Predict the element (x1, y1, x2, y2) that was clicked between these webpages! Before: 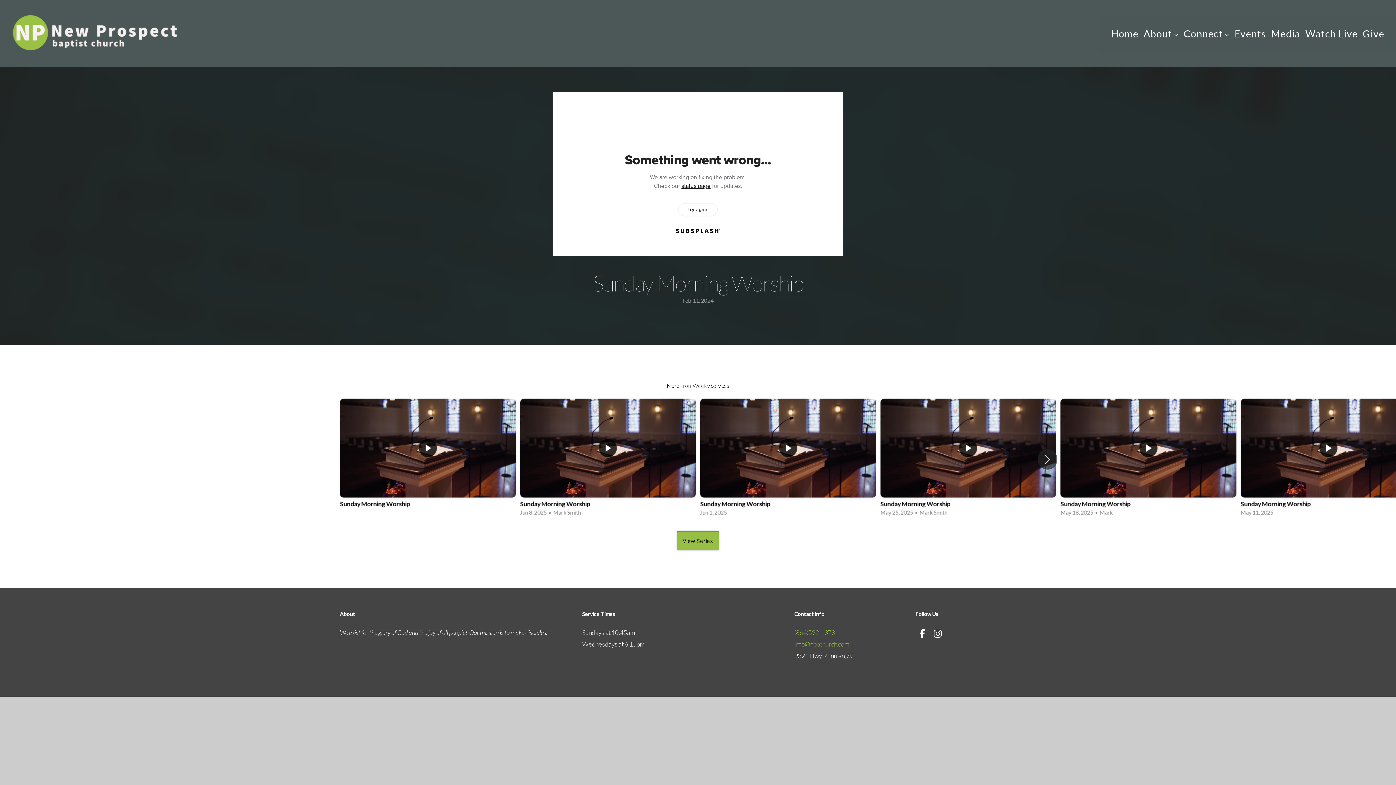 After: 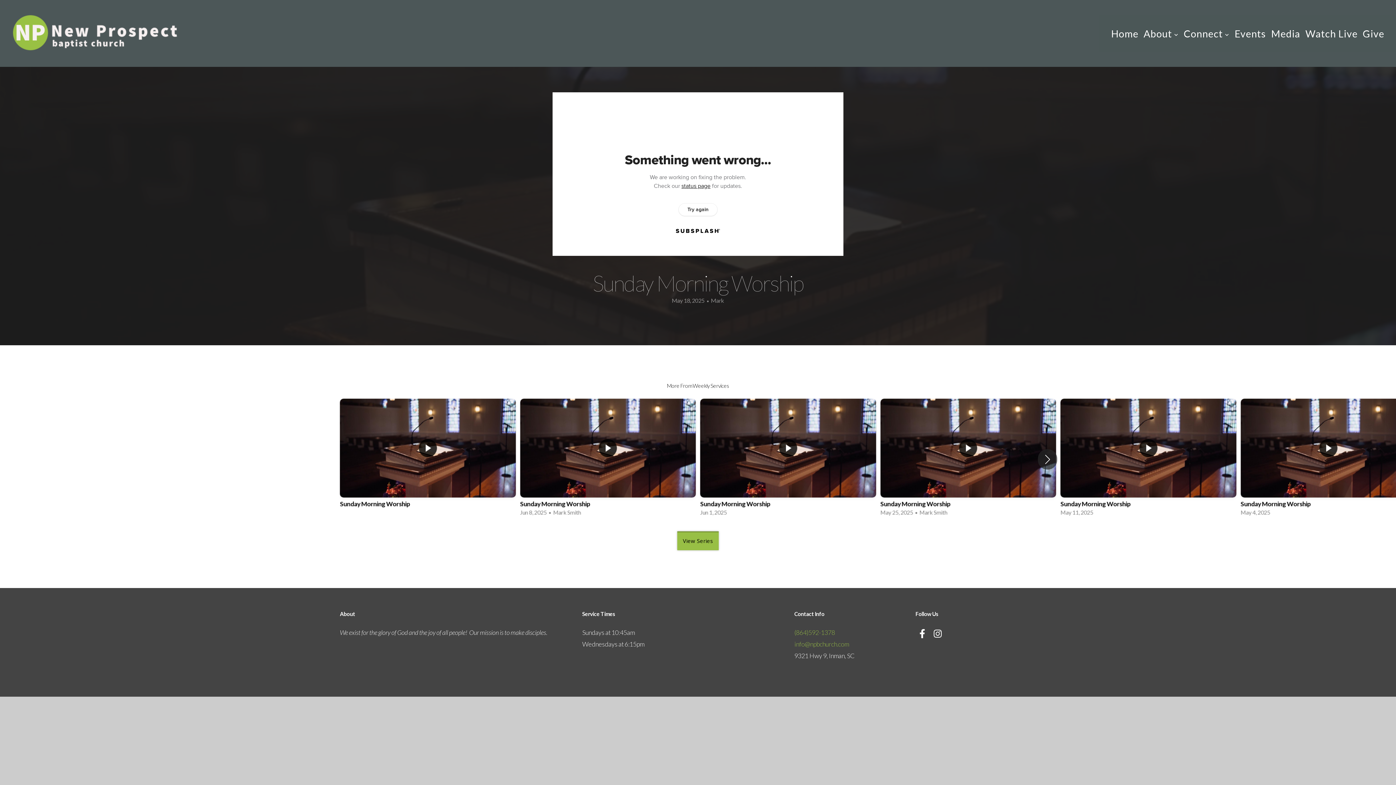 Action: bbox: (1060, 398, 1236, 520) label: 5 / 12